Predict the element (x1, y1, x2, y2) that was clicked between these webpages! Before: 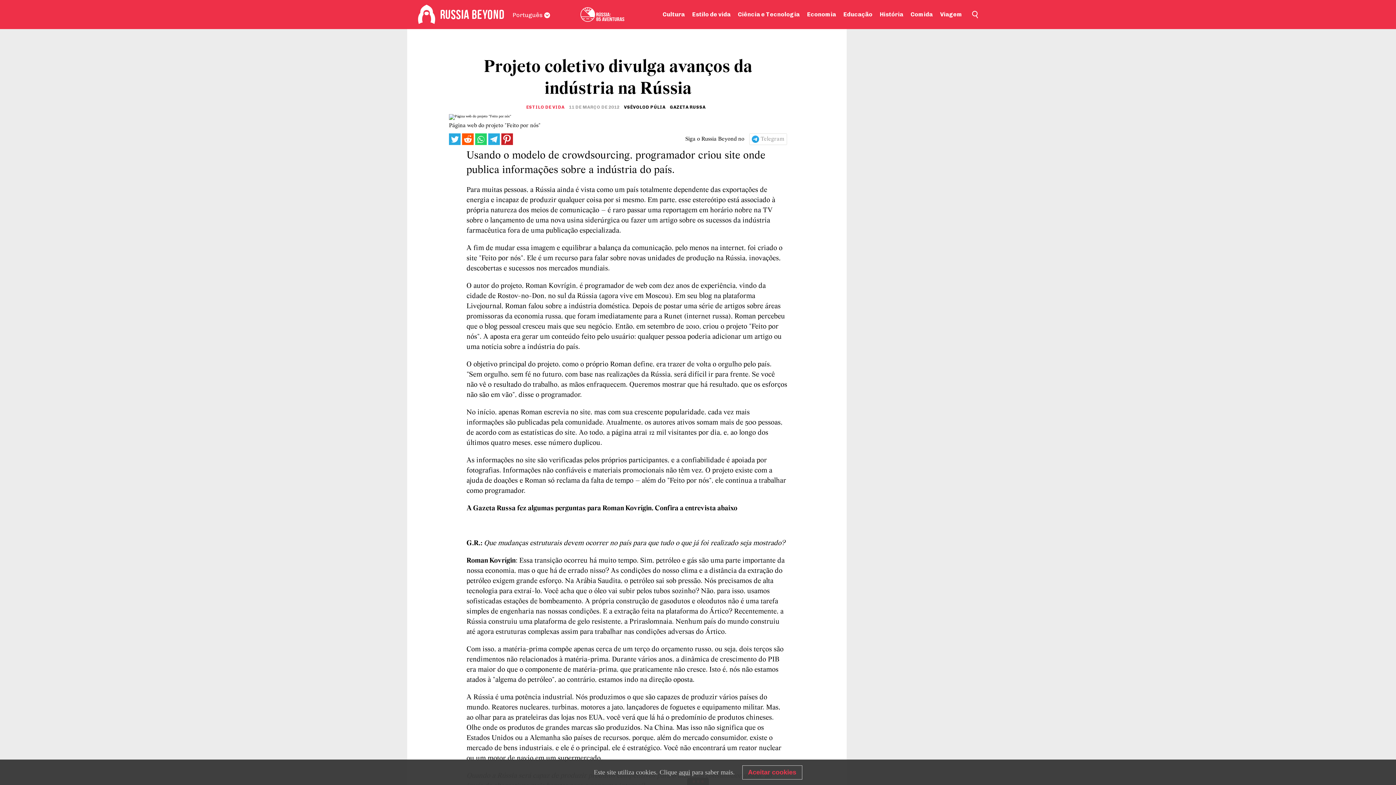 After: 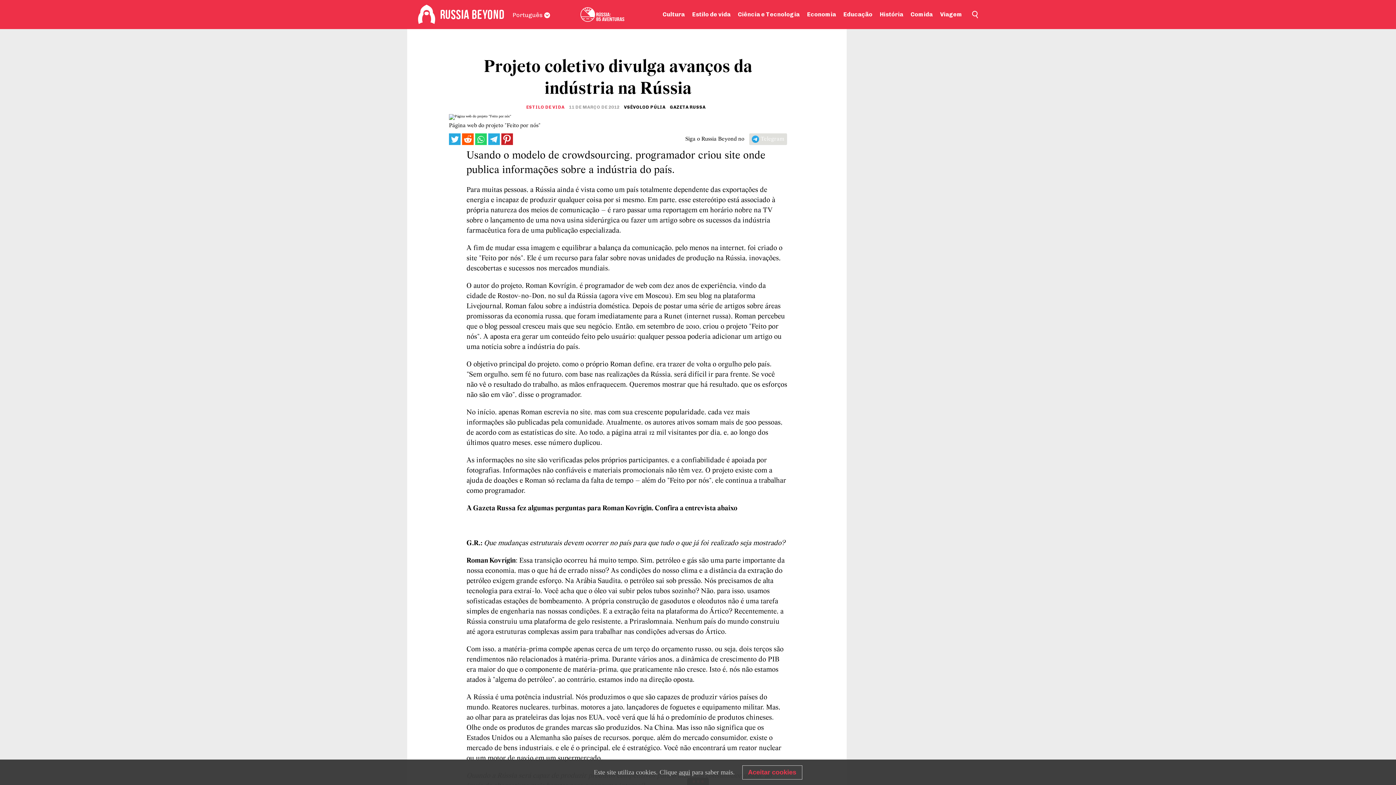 Action: bbox: (749, 133, 787, 145) label: Telegram